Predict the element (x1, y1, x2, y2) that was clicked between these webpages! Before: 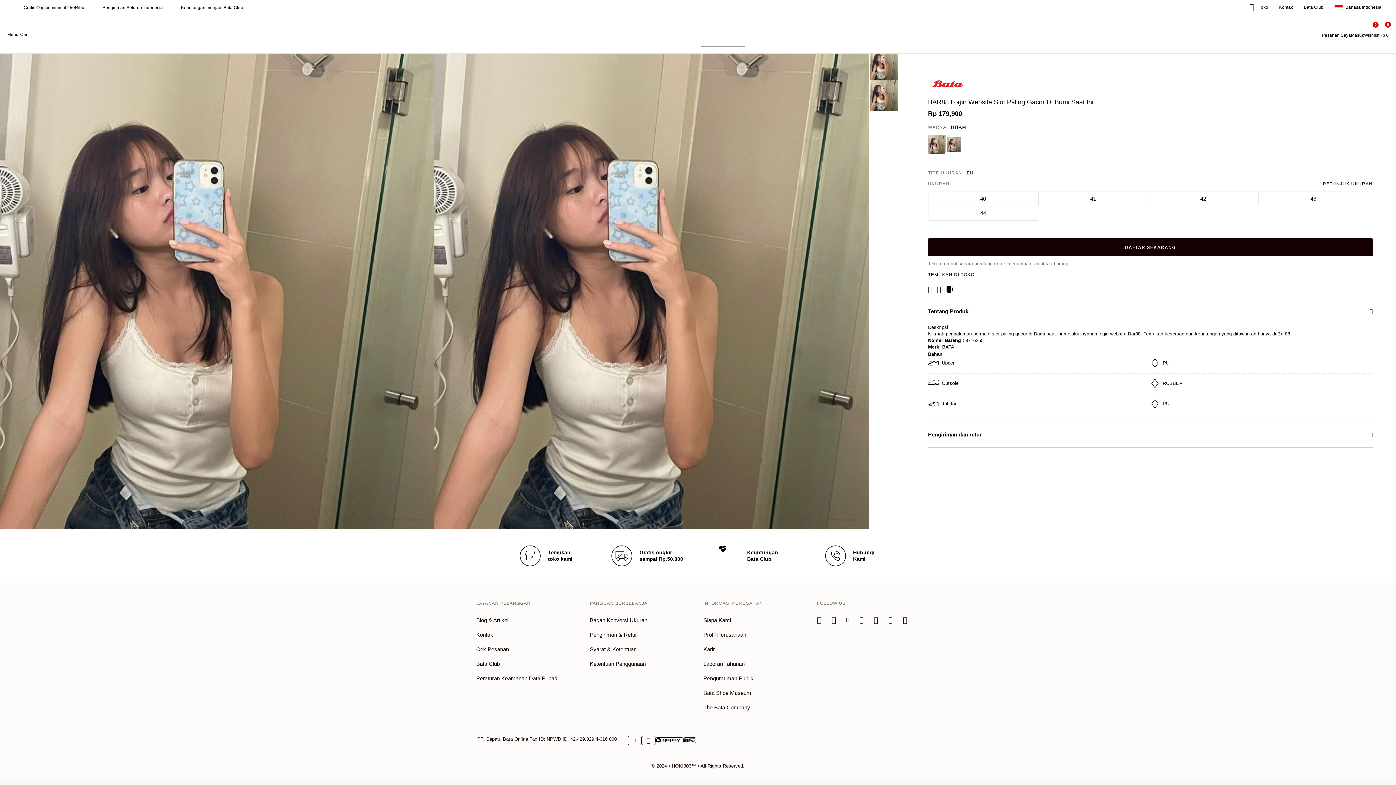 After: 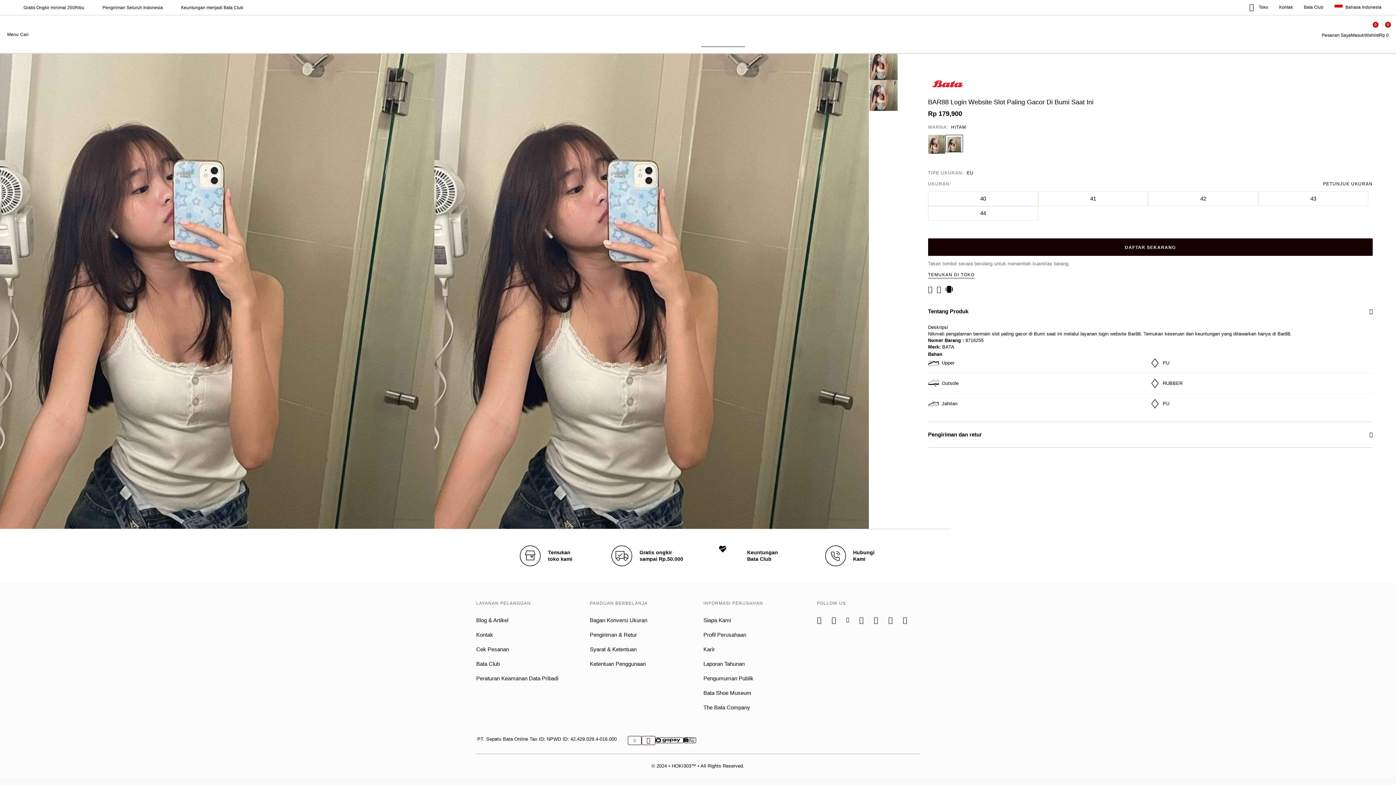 Action: bbox: (7, 21, 18, 37) label: Menu